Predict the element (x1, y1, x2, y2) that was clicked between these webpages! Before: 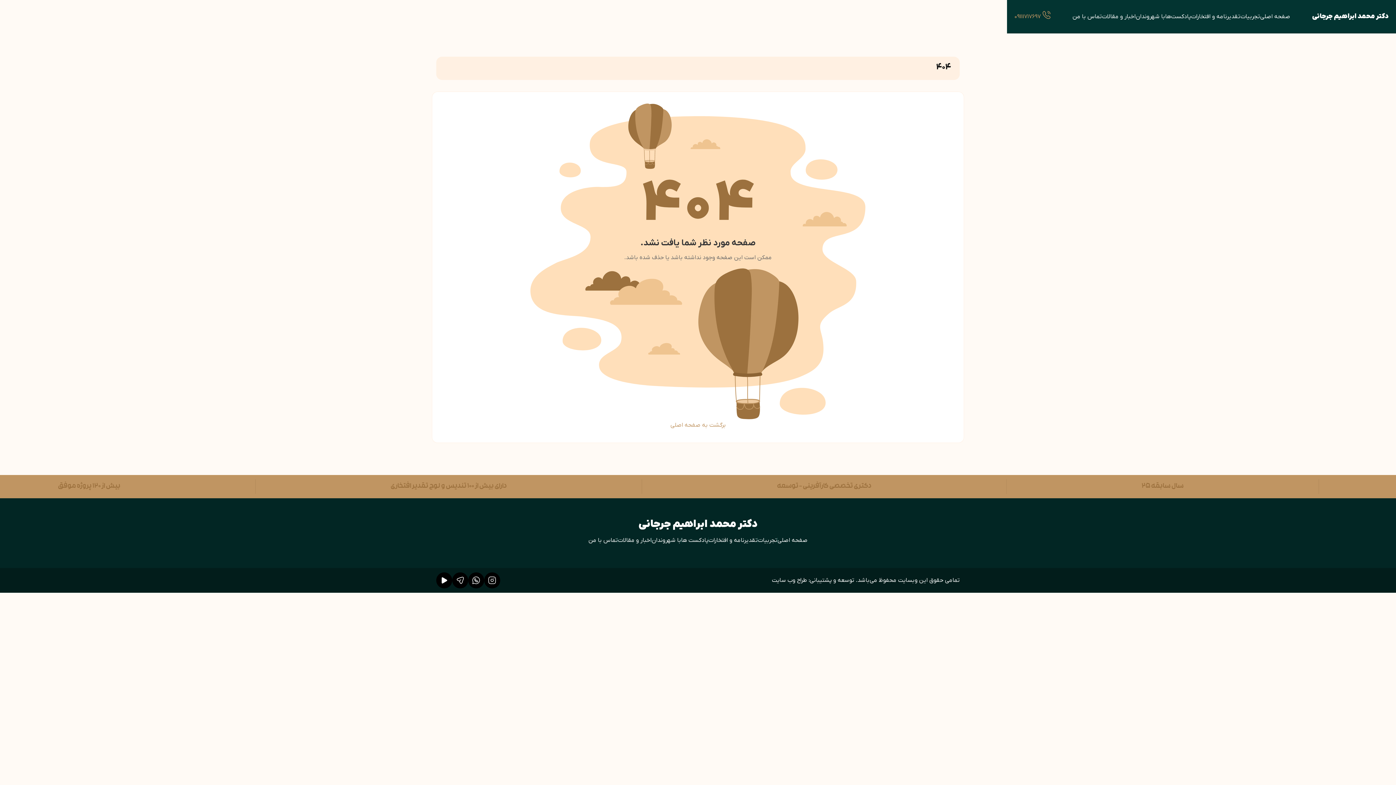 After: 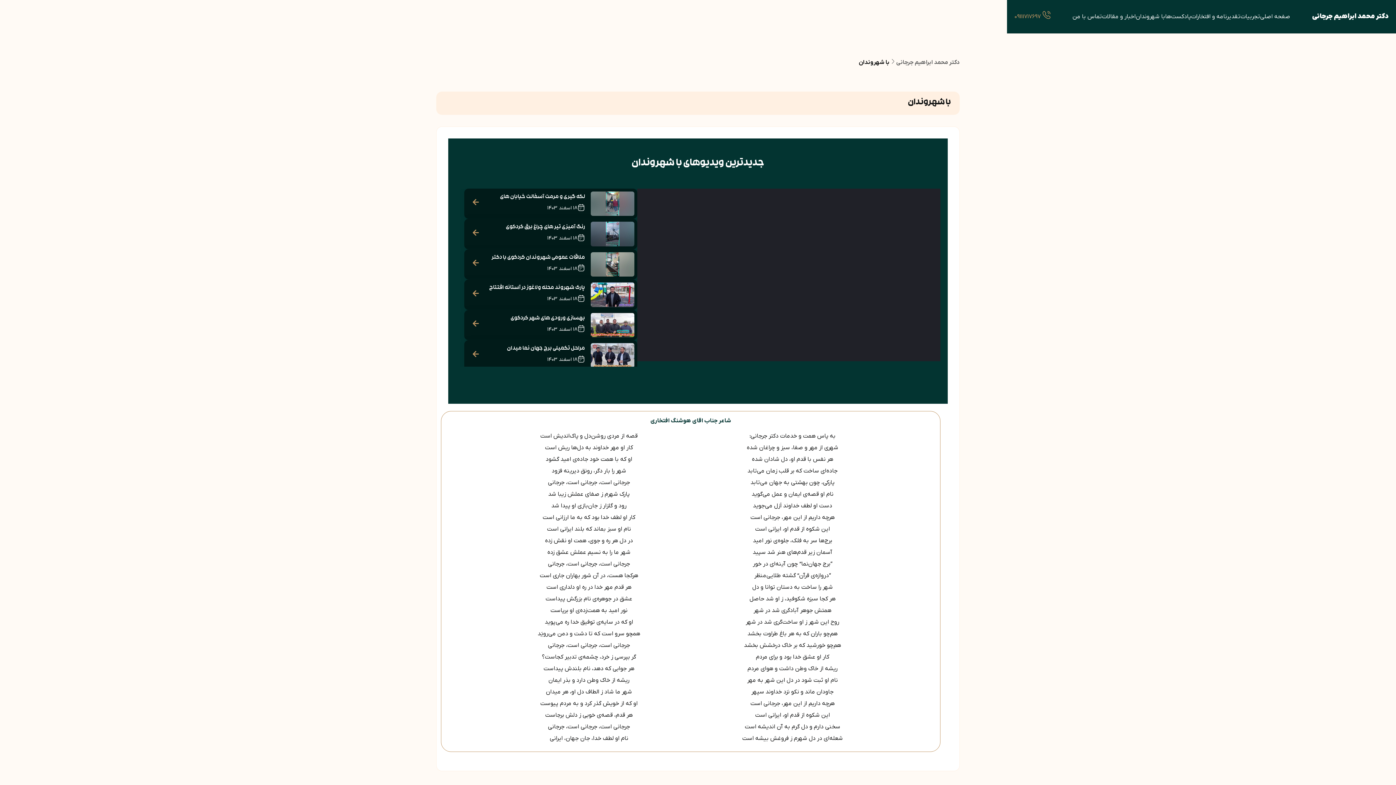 Action: bbox: (651, 534, 681, 546) label: با شهروندان